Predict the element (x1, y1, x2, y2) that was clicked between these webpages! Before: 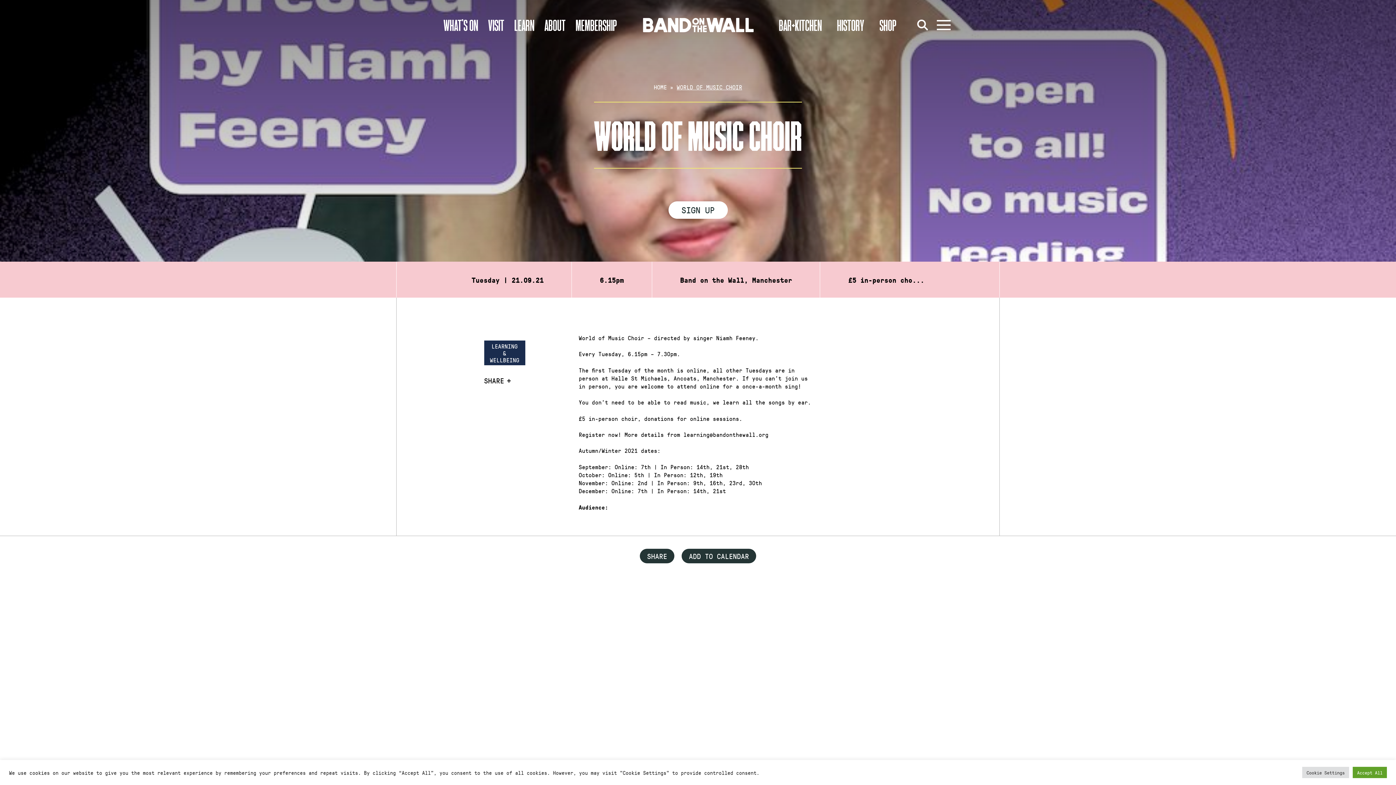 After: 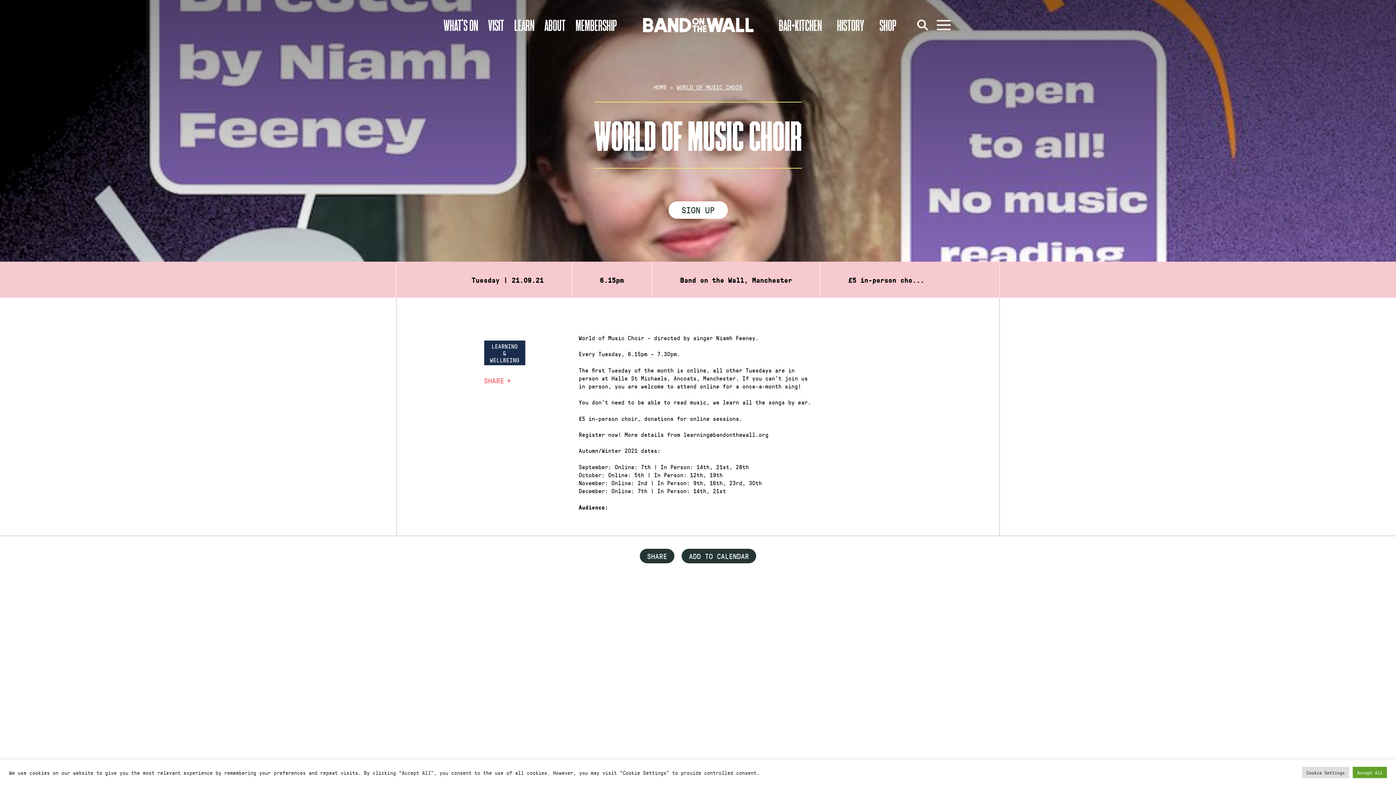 Action: bbox: (484, 376, 510, 385) label: SHARE